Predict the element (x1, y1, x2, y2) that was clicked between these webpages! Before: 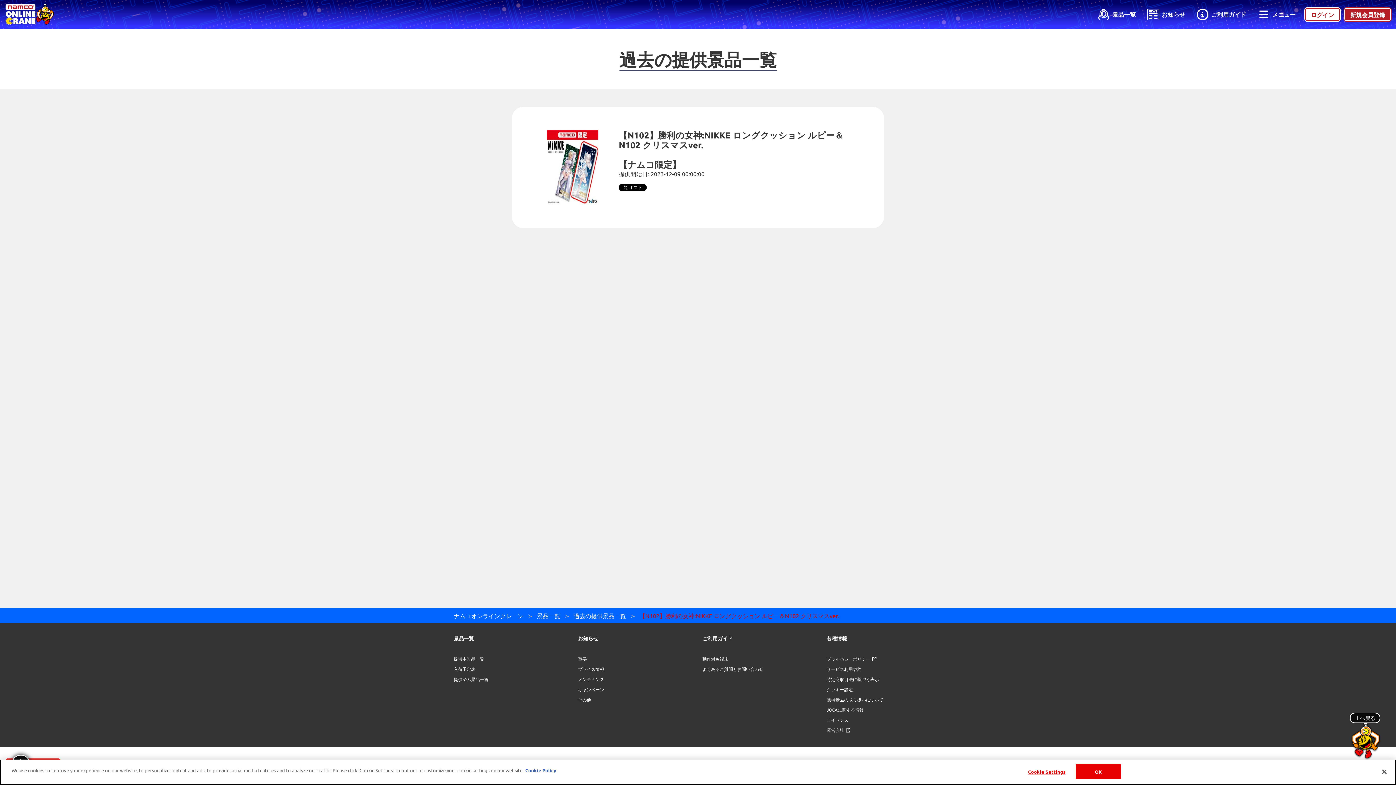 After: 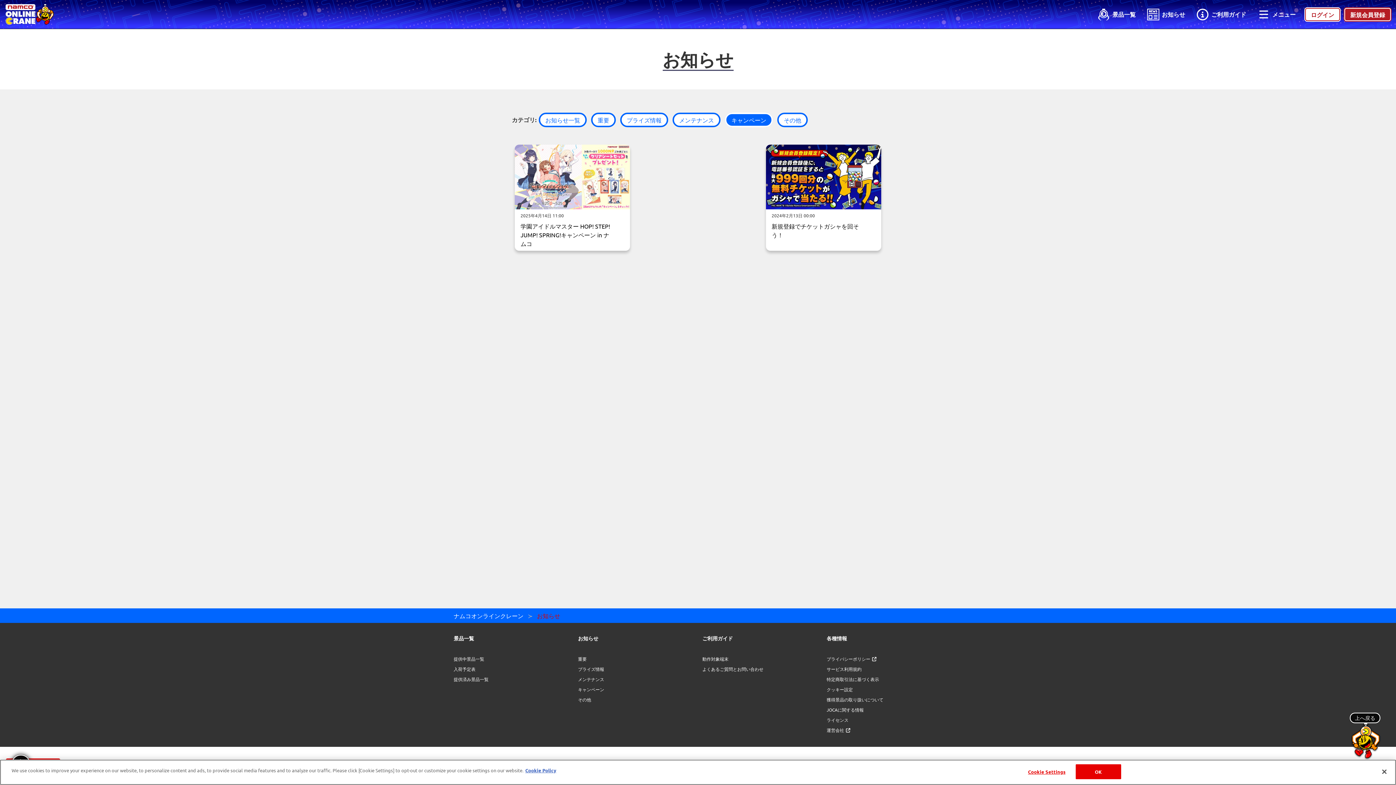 Action: bbox: (578, 686, 604, 692) label: キャンペーン